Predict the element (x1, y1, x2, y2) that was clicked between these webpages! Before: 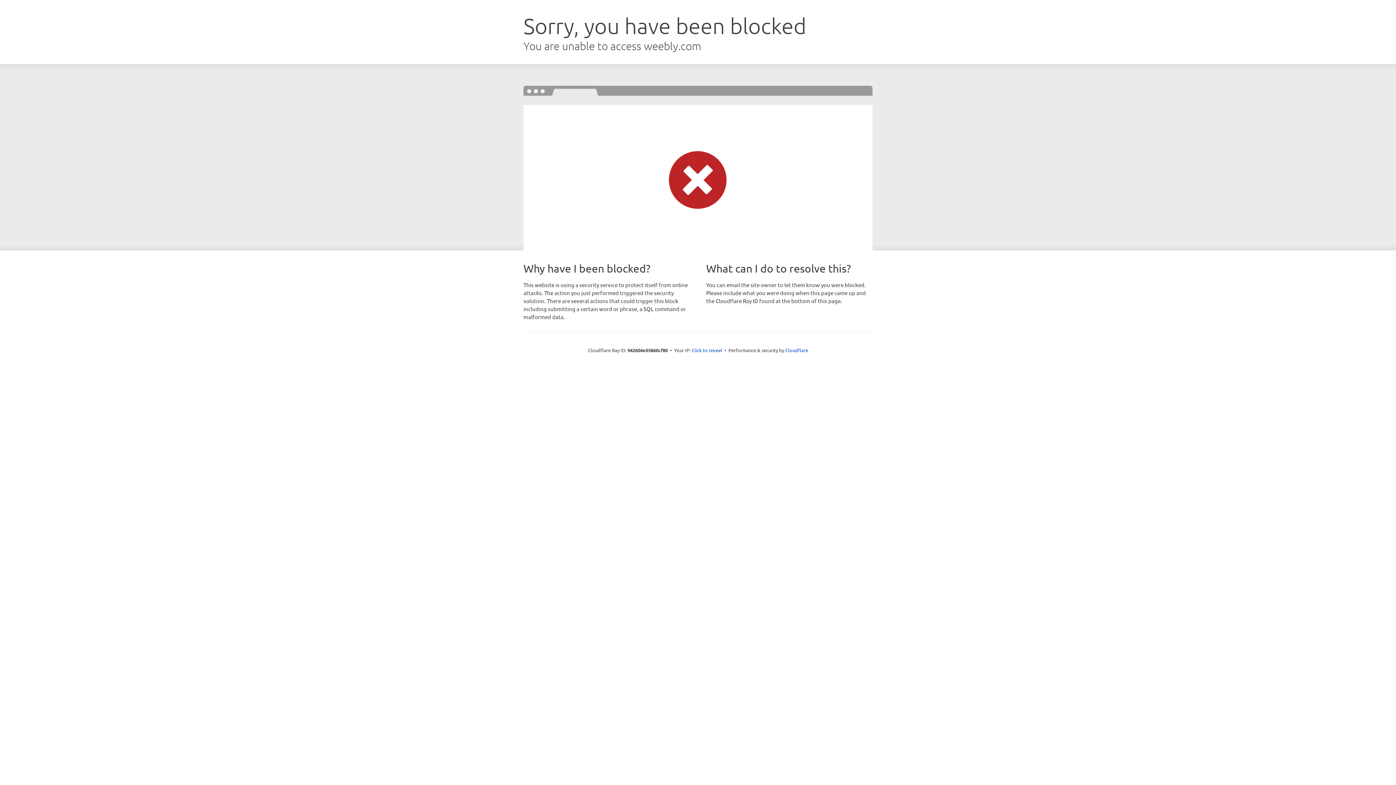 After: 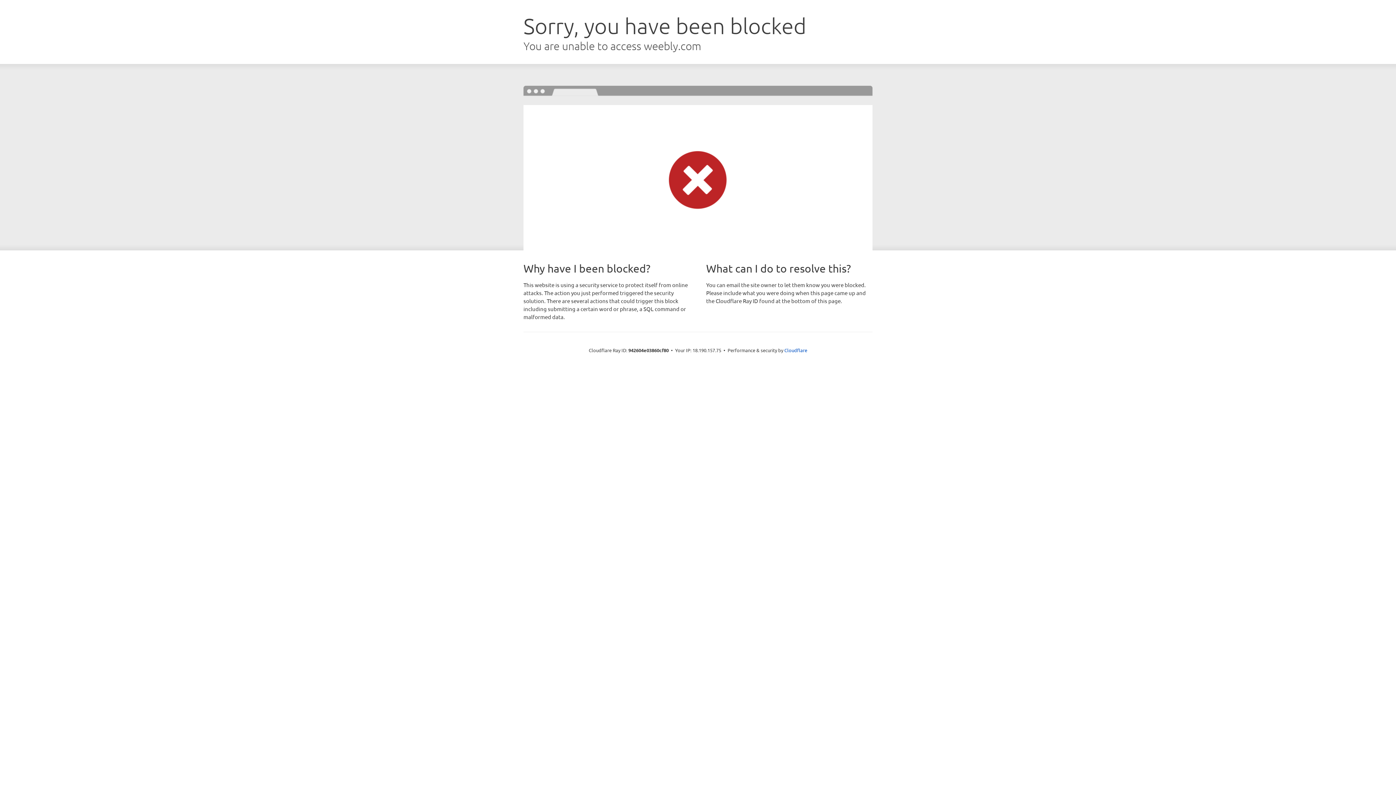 Action: label: Click to reveal bbox: (691, 346, 722, 353)